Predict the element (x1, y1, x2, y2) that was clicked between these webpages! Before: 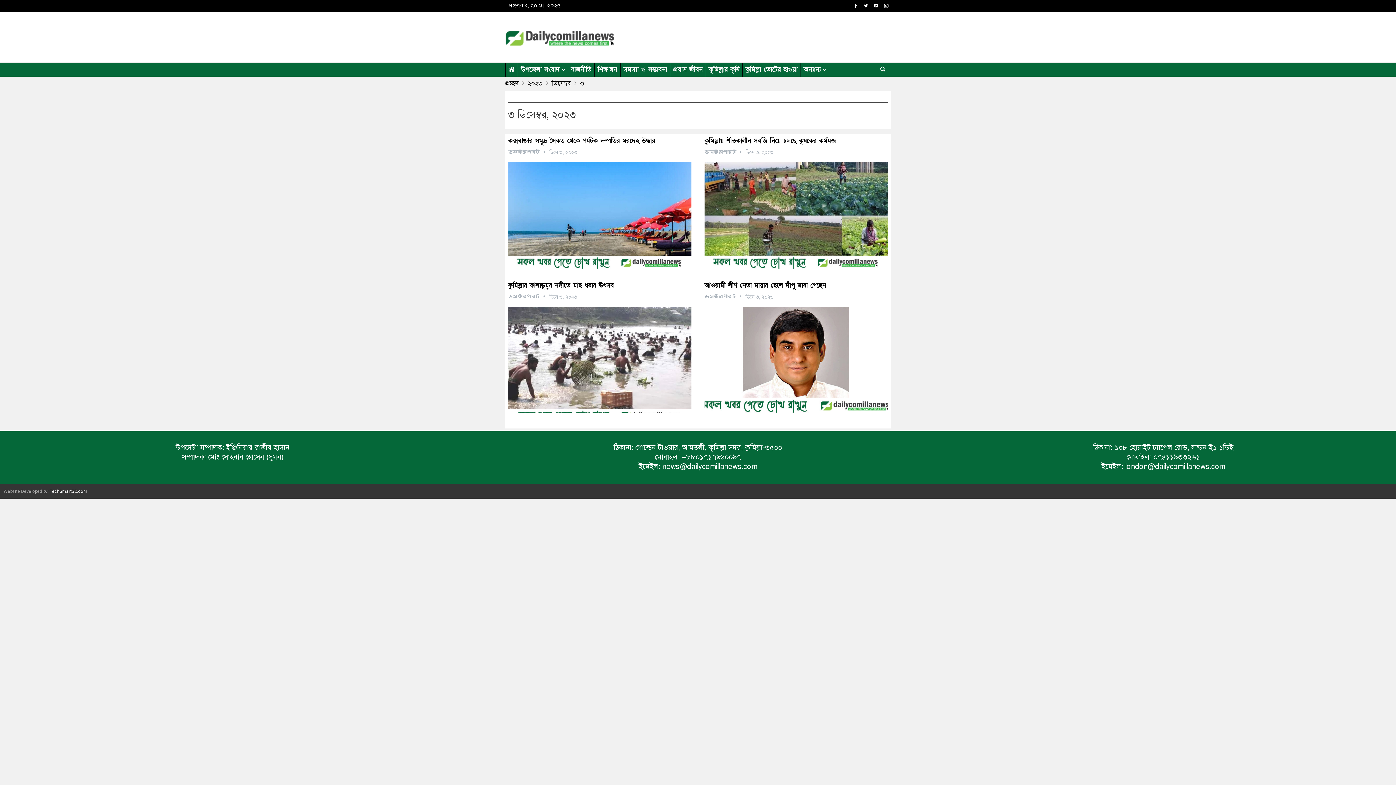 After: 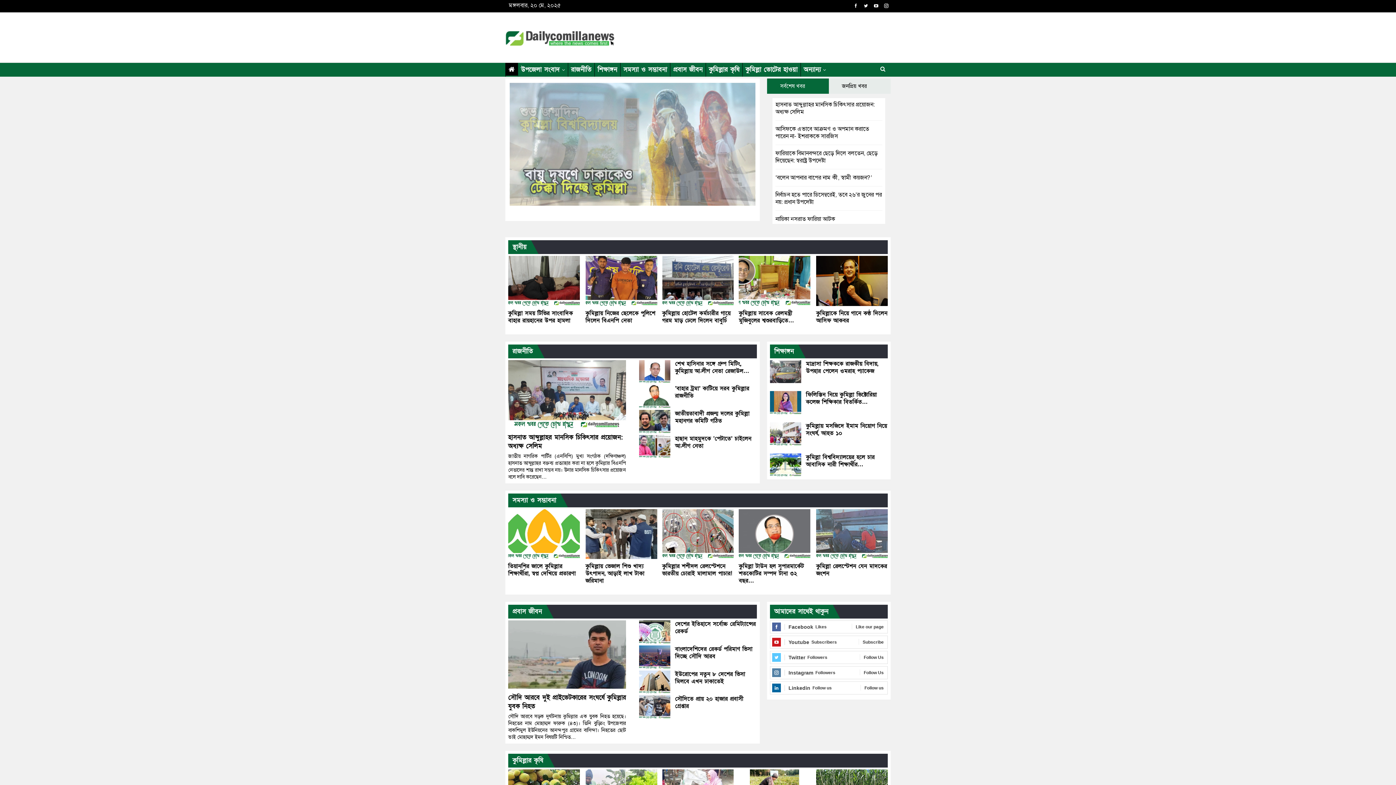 Action: label: প্রচ্ছদ bbox: (505, 79, 518, 87)